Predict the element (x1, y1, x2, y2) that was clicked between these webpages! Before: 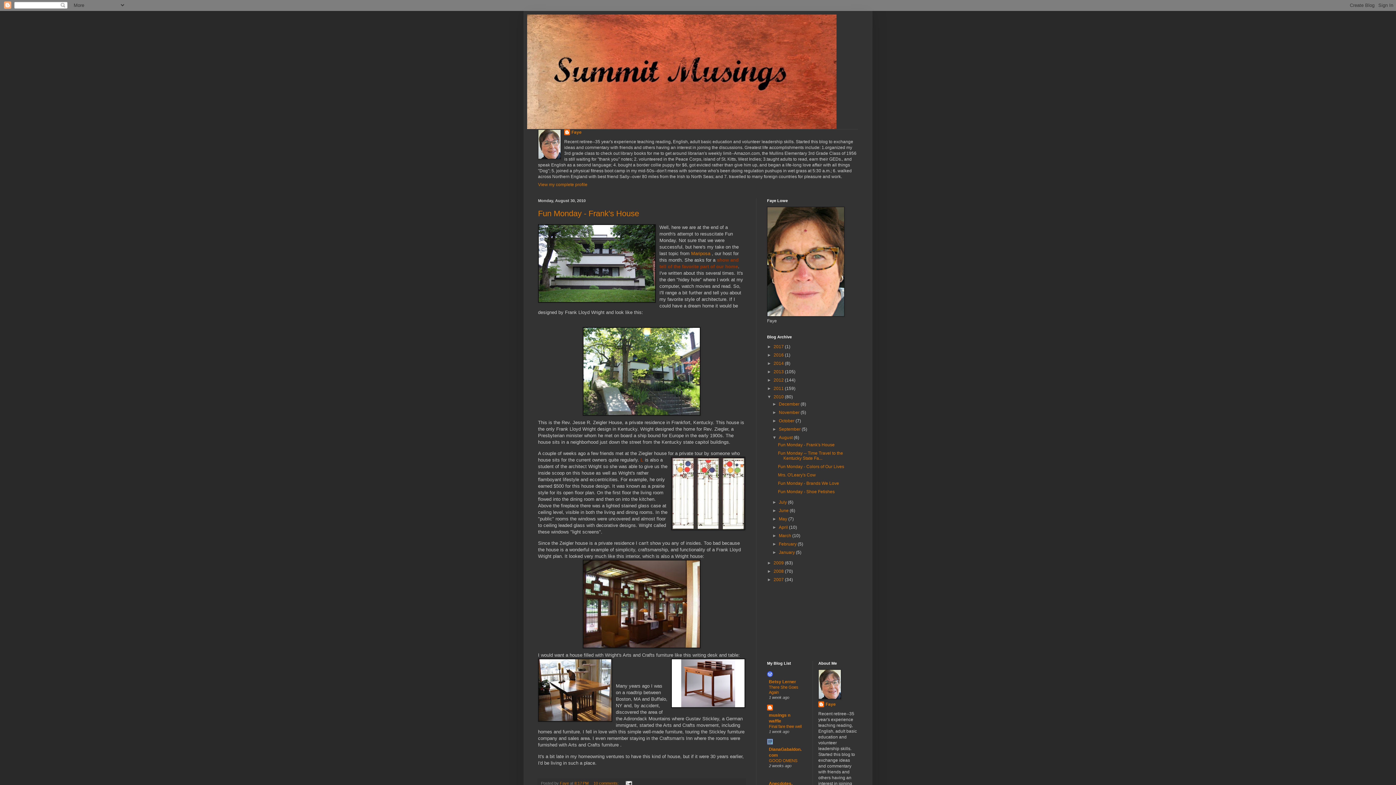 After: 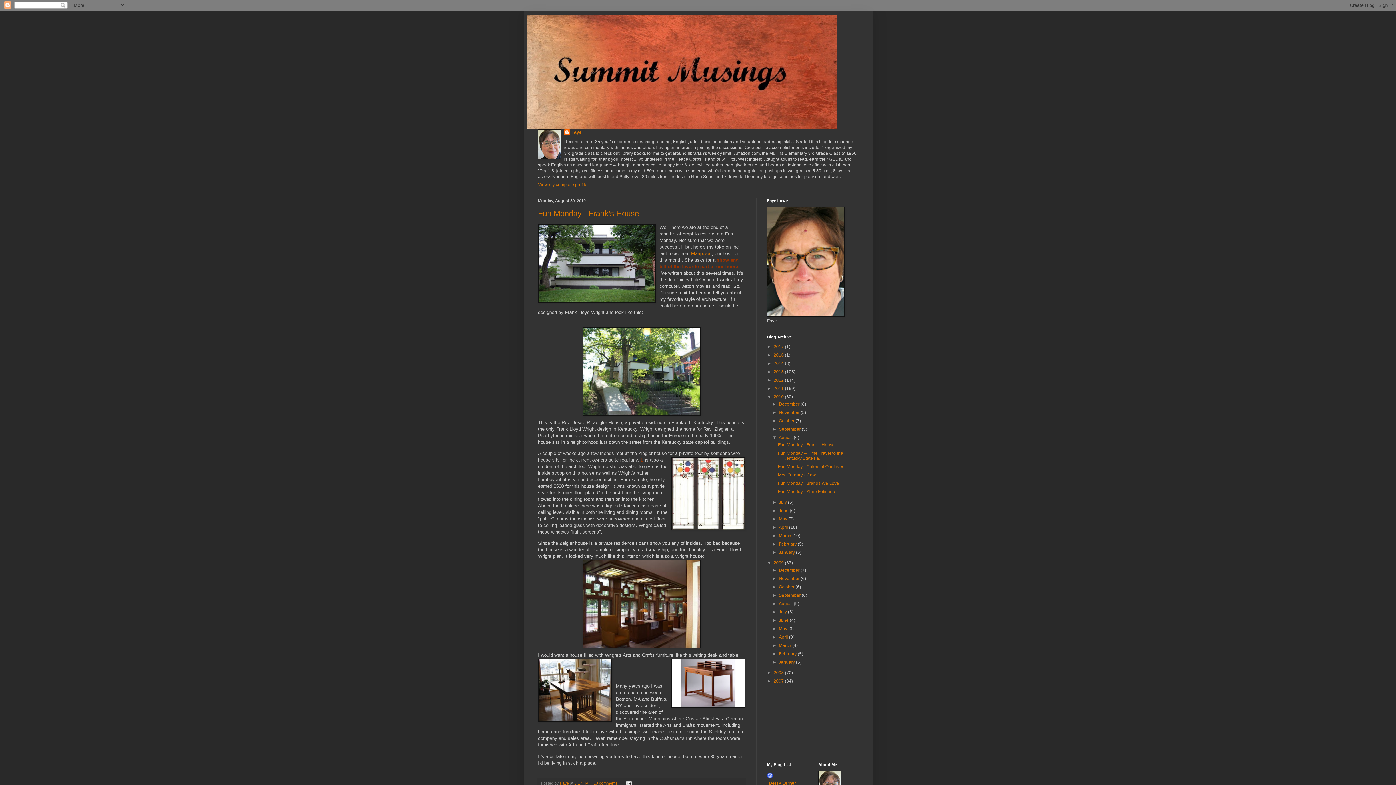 Action: label: ►   bbox: (767, 560, 773, 565)